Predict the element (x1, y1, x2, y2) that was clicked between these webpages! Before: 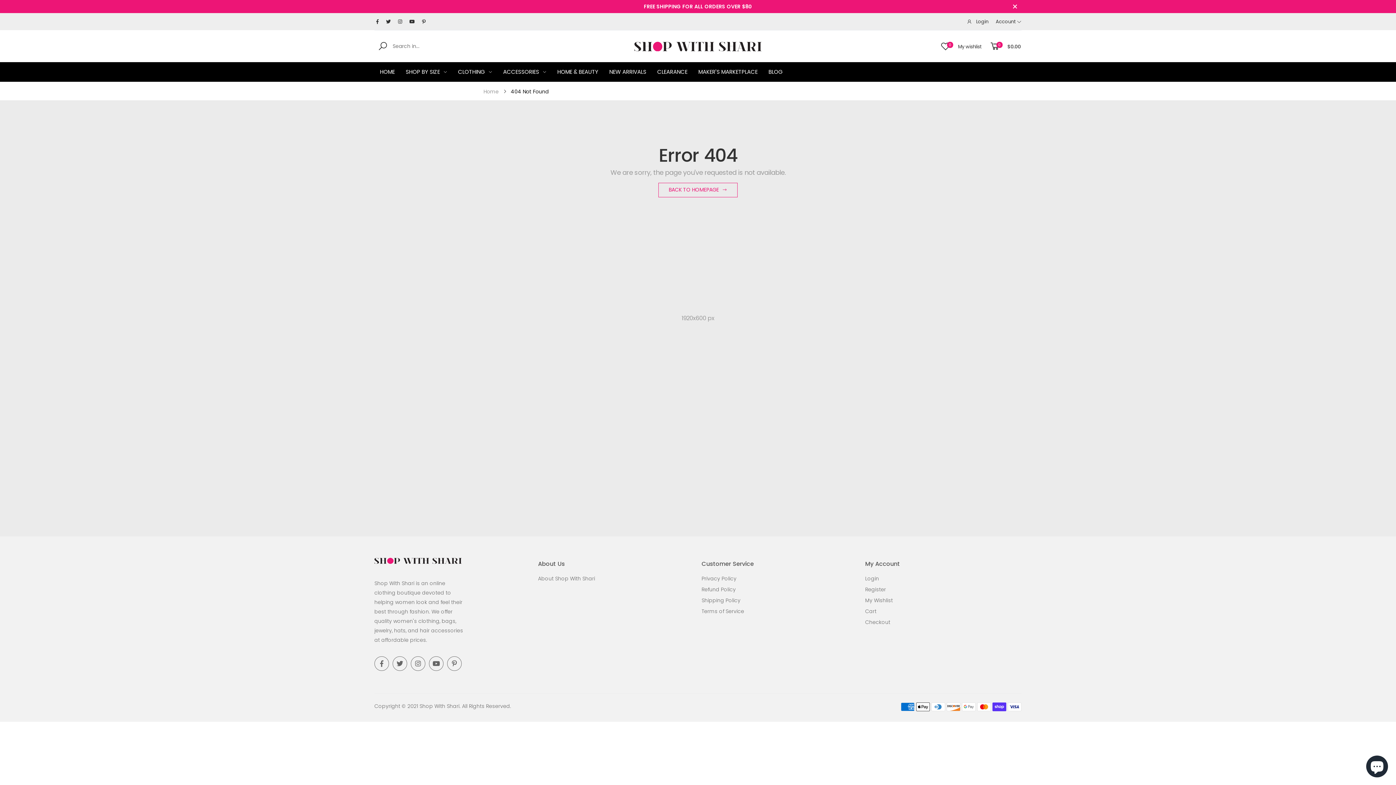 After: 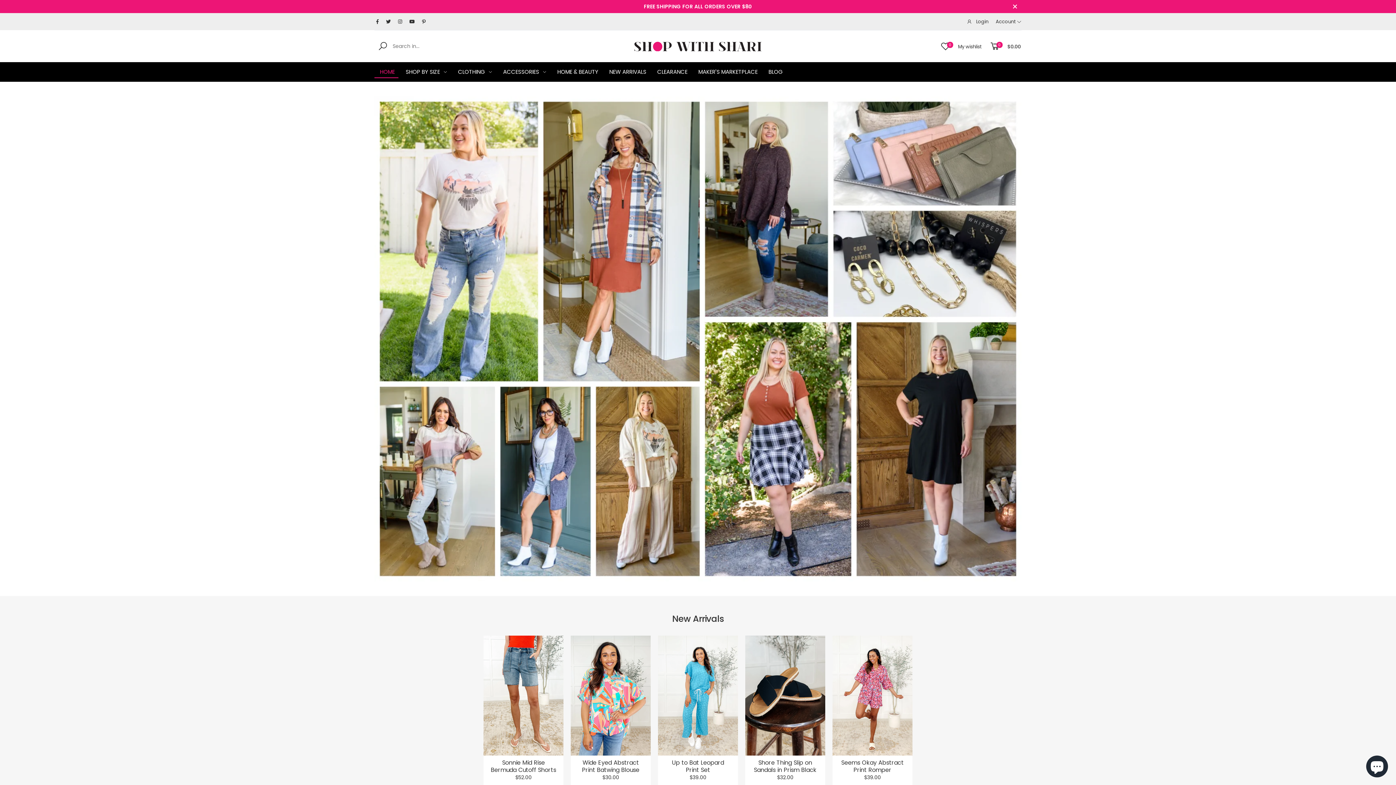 Action: bbox: (374, 561, 461, 571)